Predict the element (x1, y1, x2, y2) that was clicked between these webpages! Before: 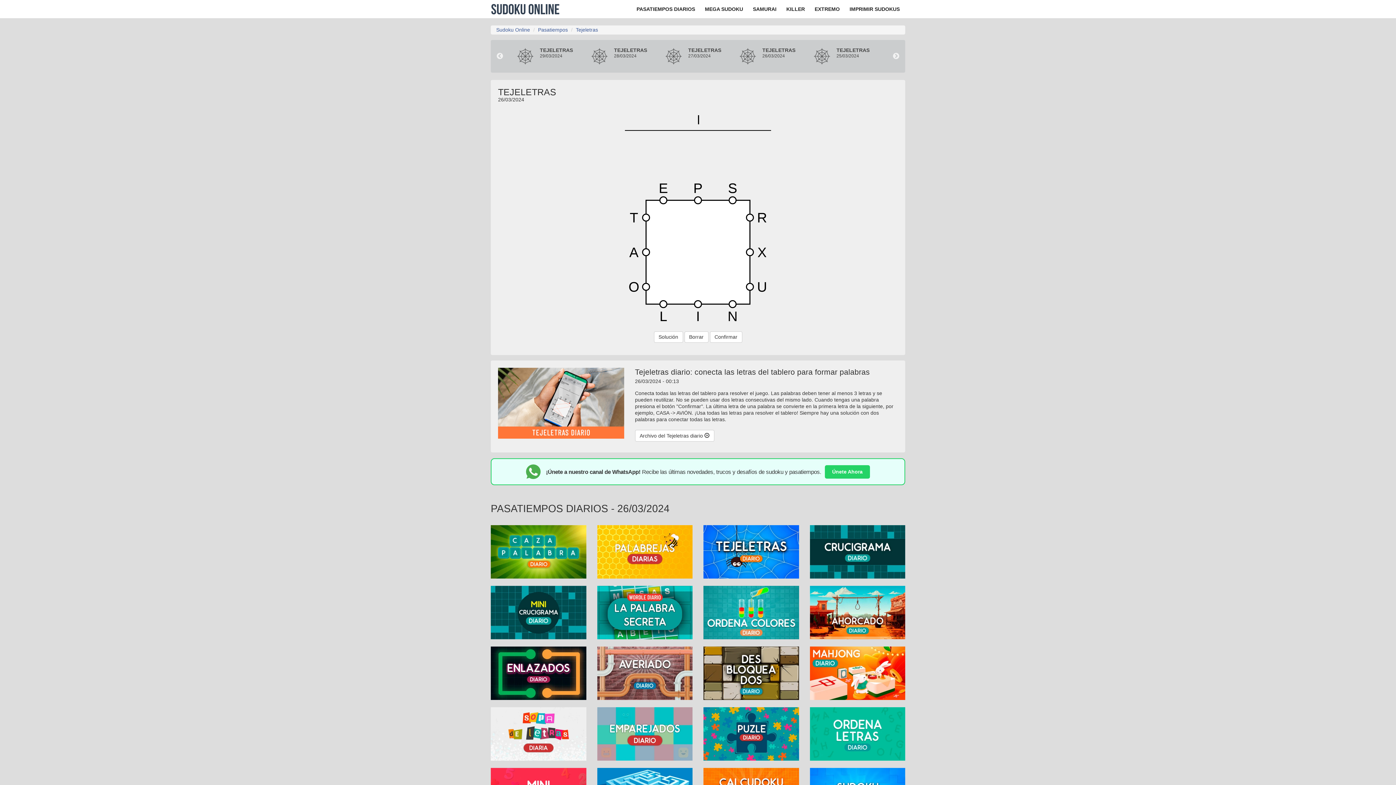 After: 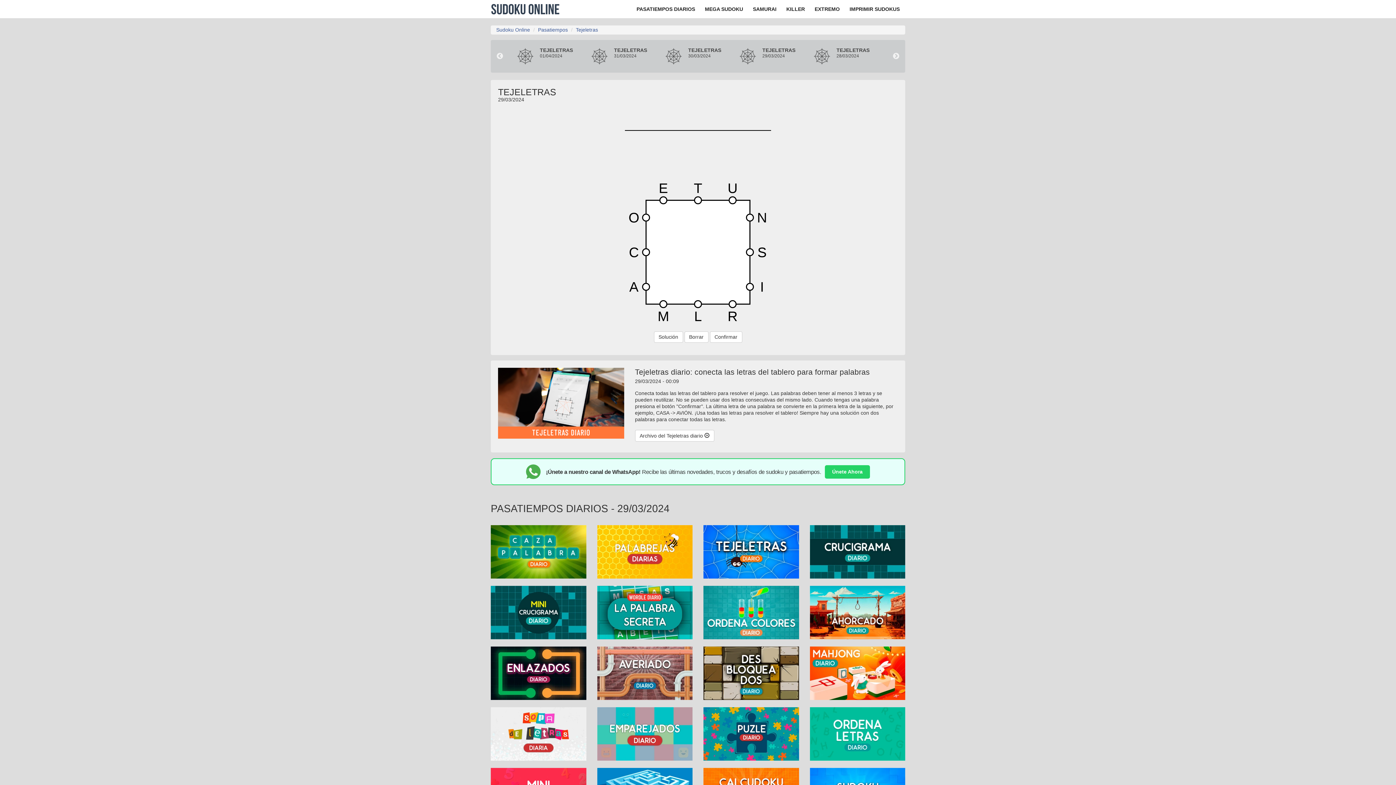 Action: label: TEJELETRAS
29/03/2024 bbox: (516, 47, 583, 65)